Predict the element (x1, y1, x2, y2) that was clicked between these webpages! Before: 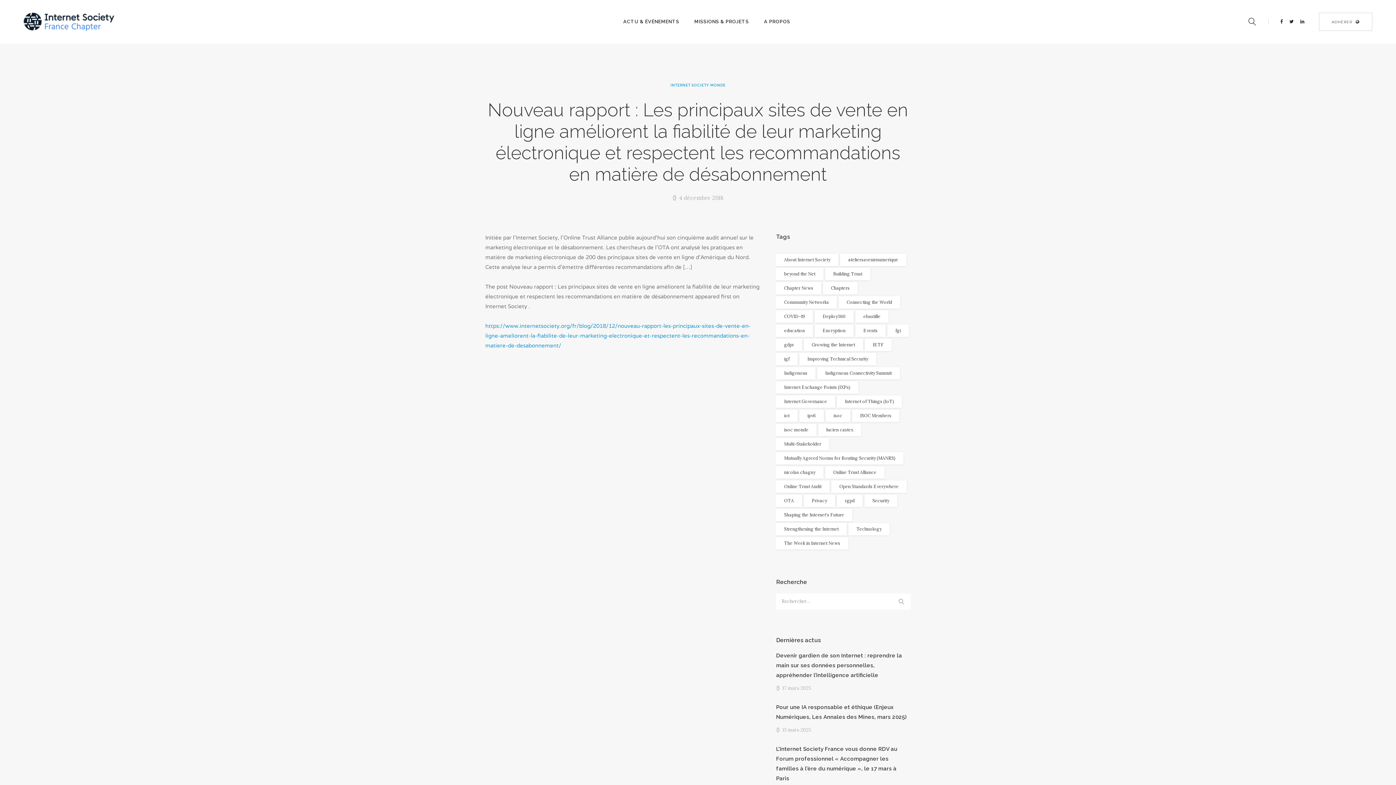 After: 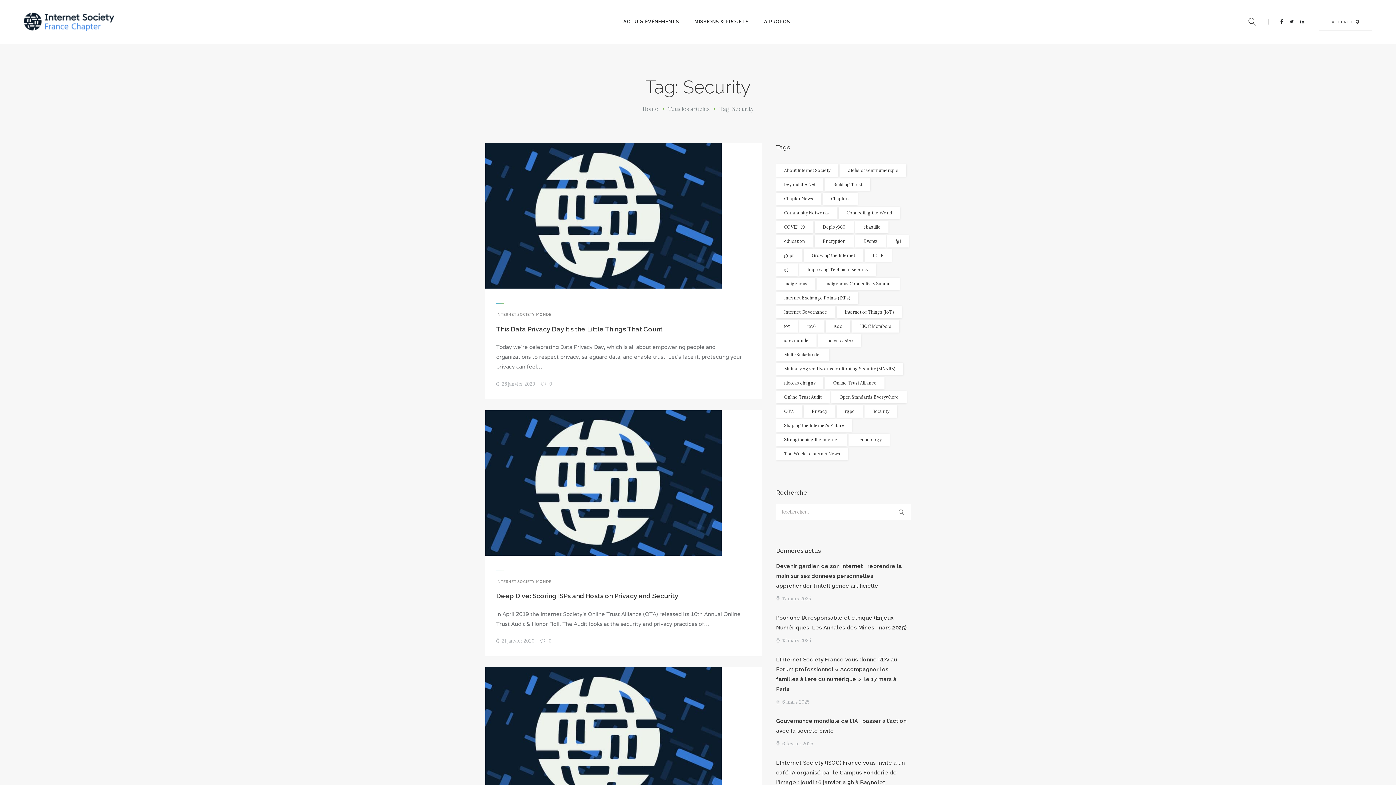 Action: label: Security (31 éléments) bbox: (864, 495, 897, 507)